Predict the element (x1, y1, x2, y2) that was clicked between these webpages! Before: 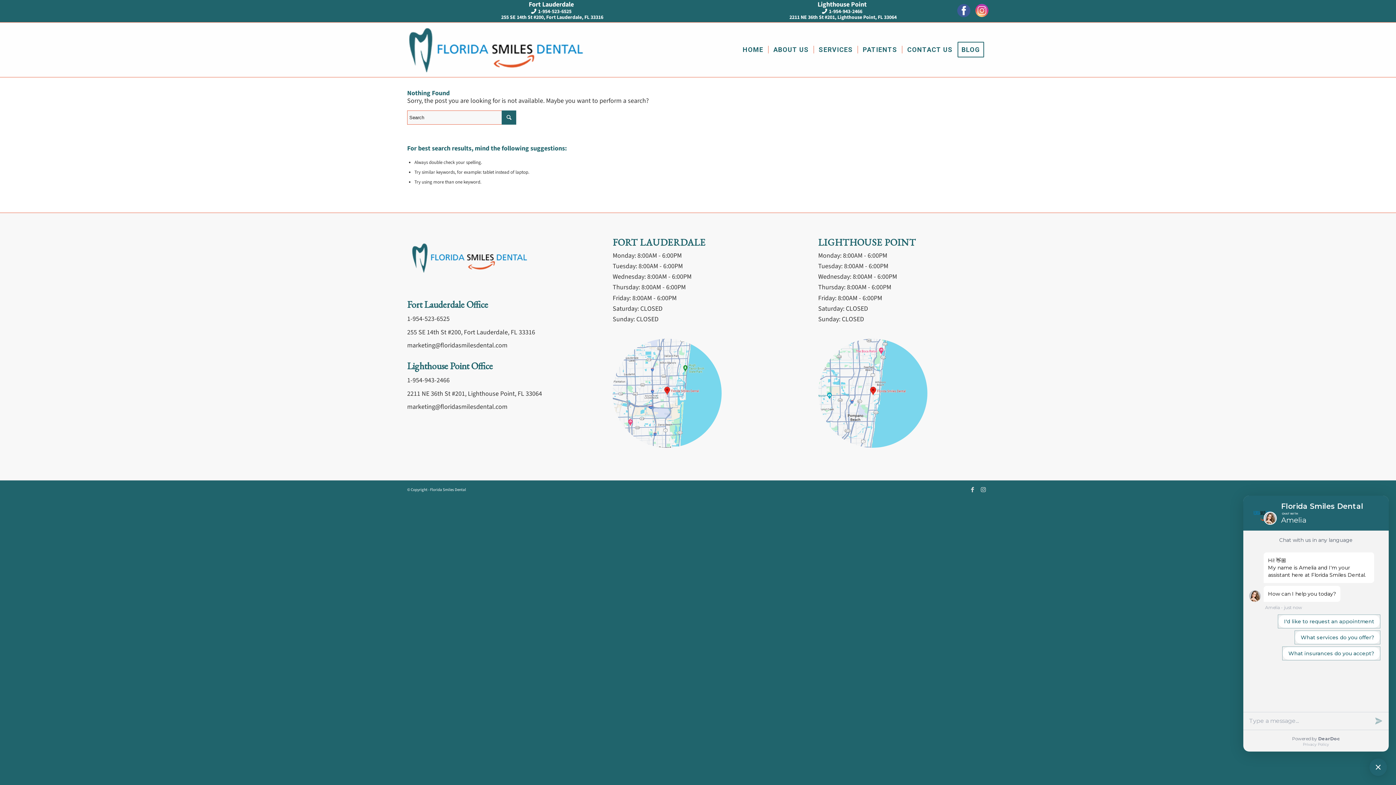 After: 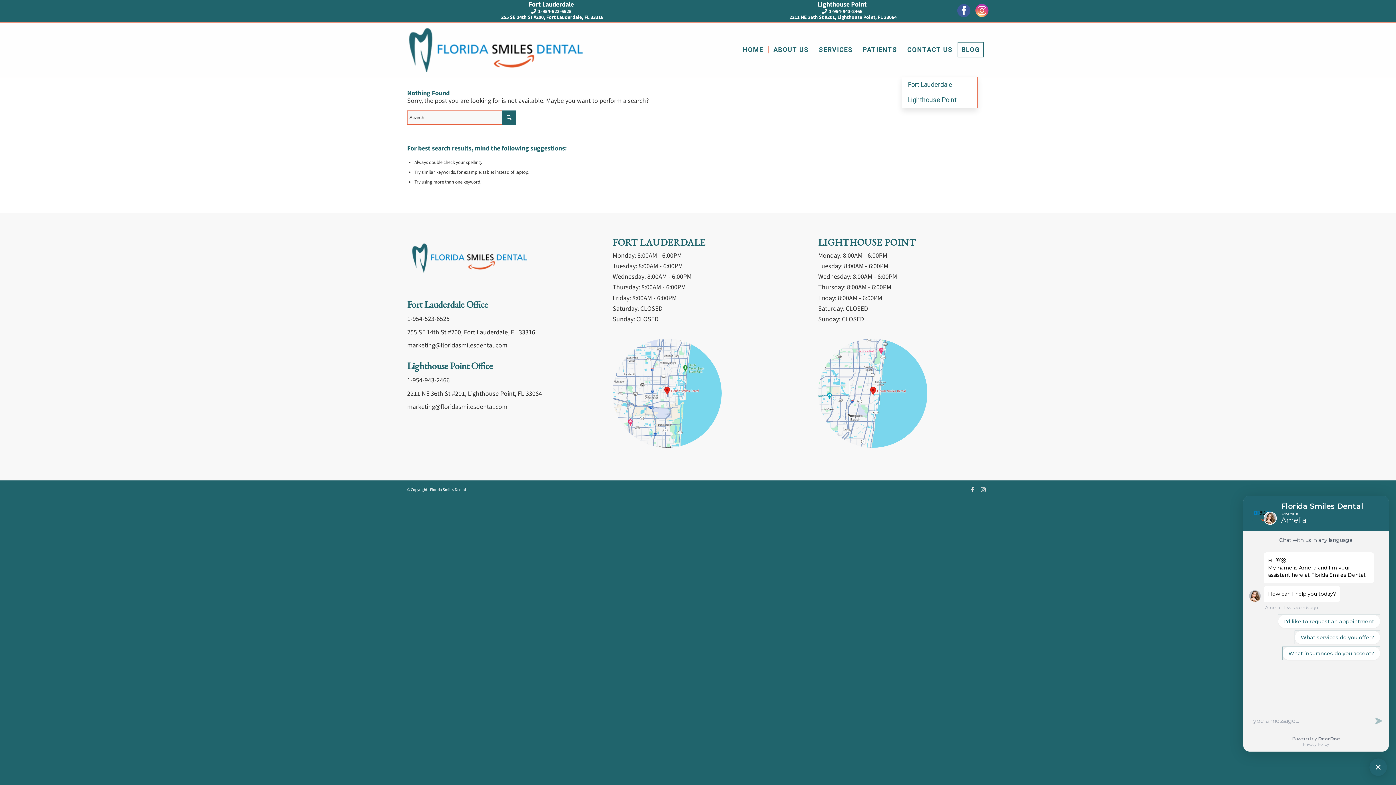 Action: label: CONTACT US bbox: (902, 22, 957, 77)